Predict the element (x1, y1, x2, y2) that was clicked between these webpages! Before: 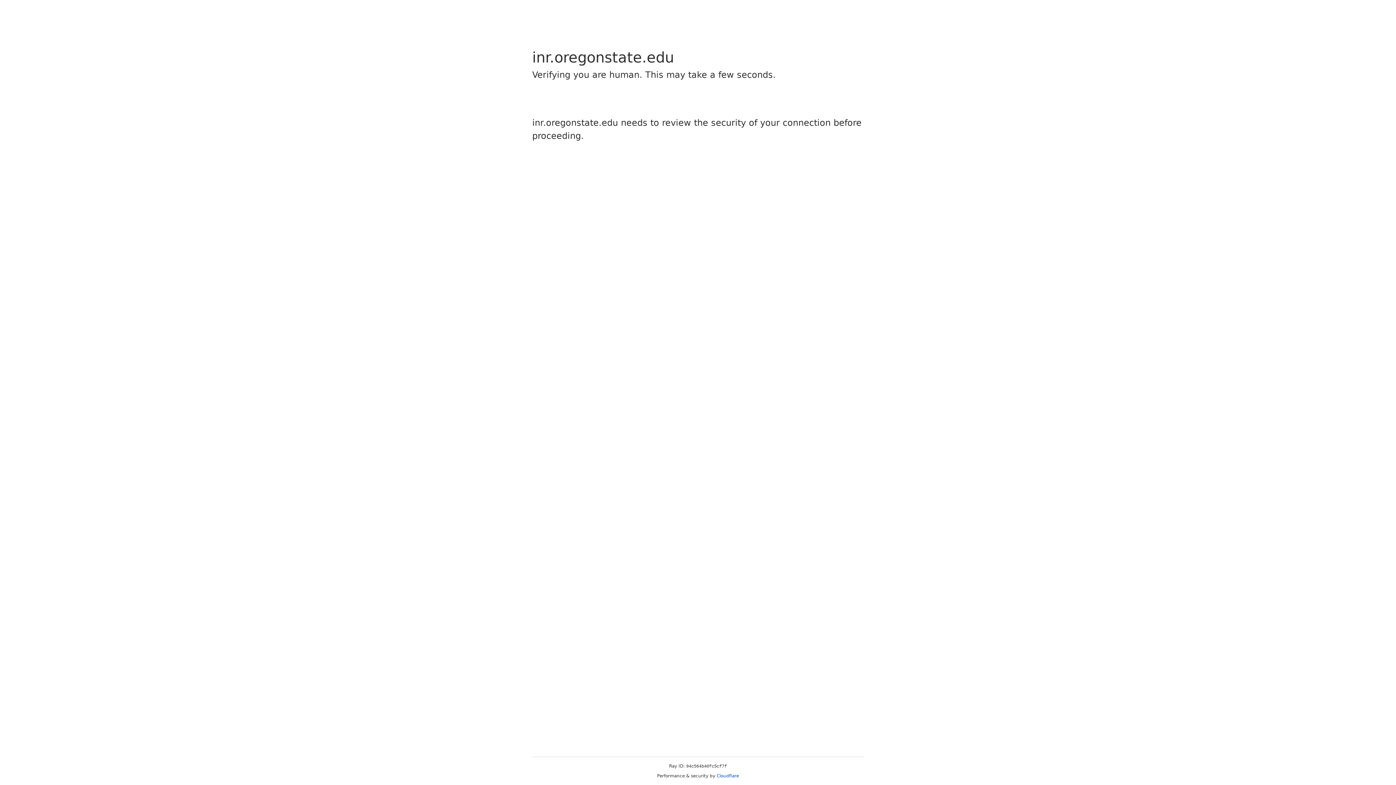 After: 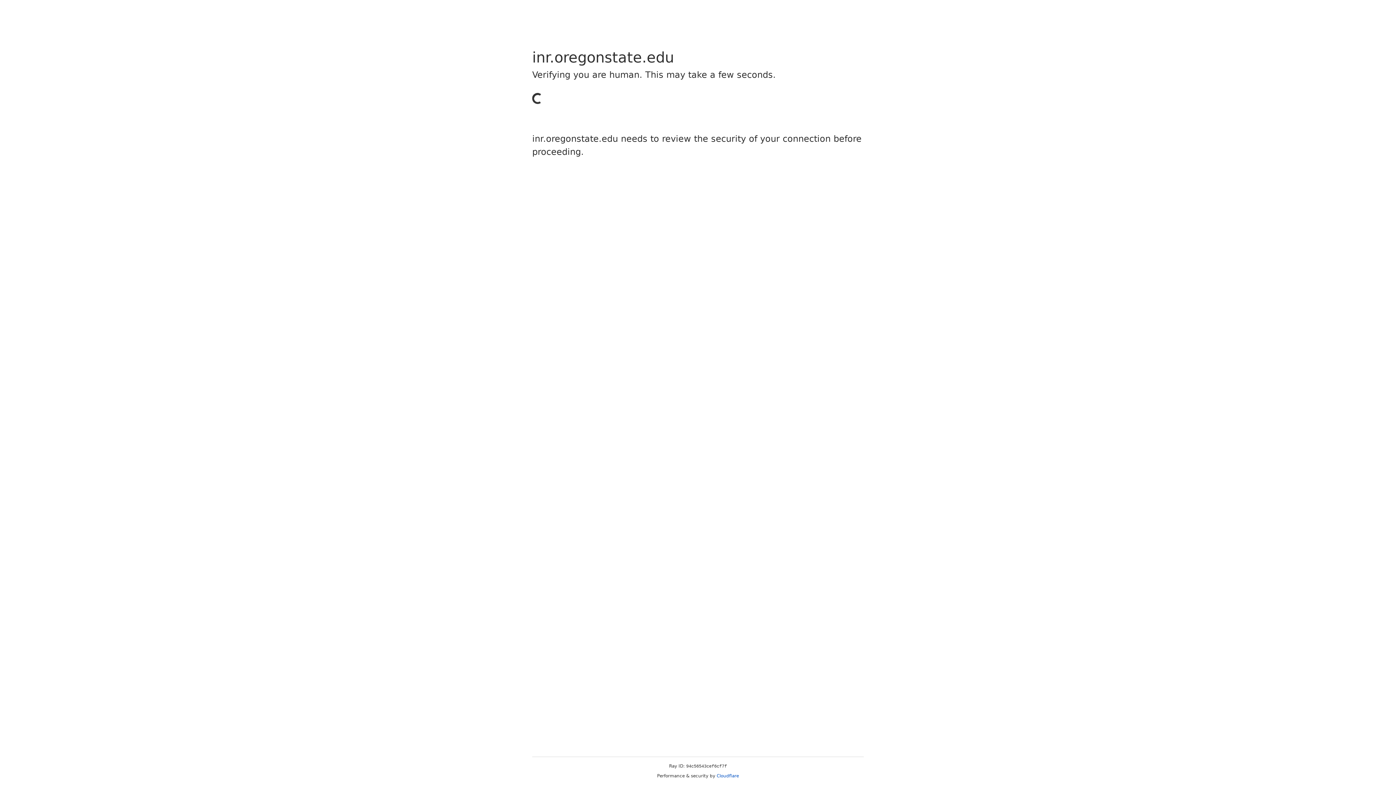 Action: label: Cloudflare bbox: (716, 773, 739, 778)